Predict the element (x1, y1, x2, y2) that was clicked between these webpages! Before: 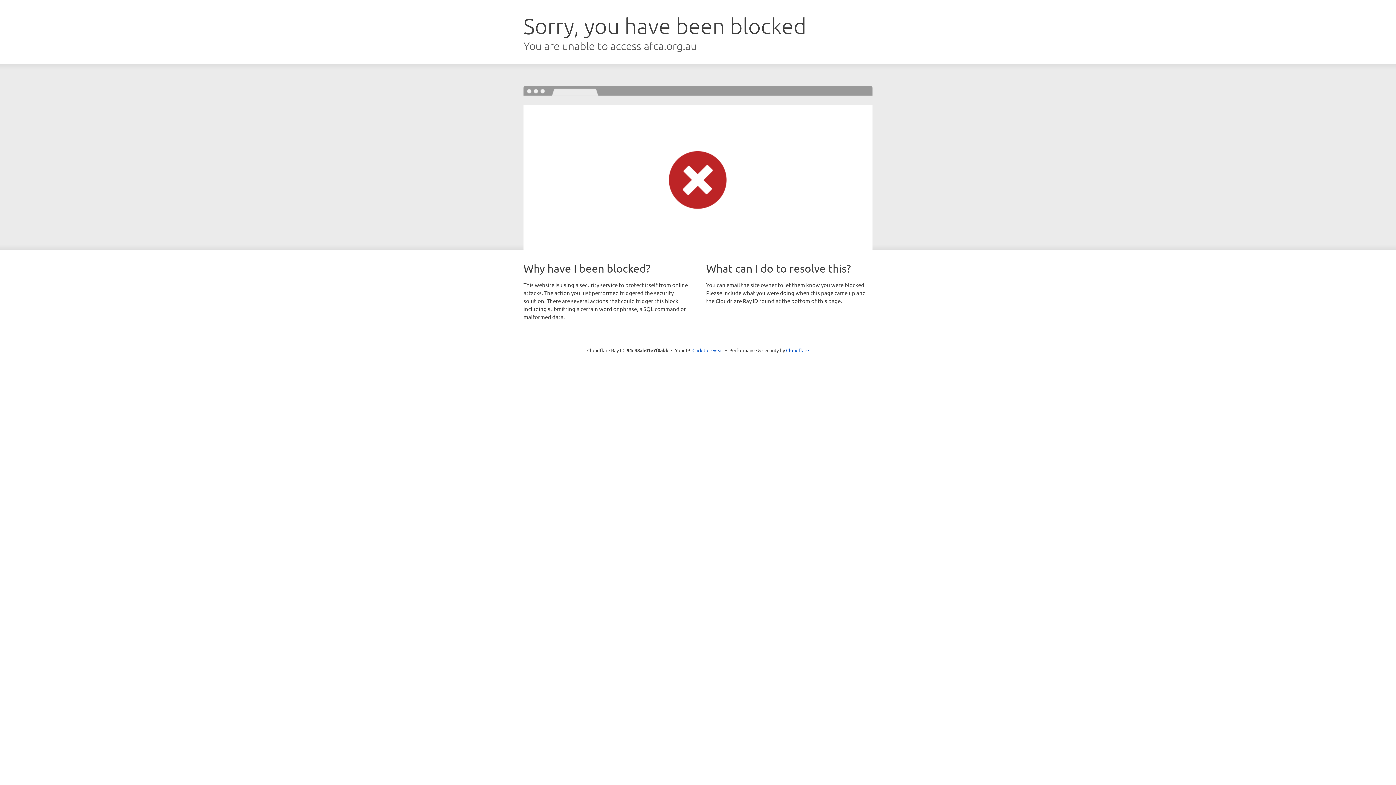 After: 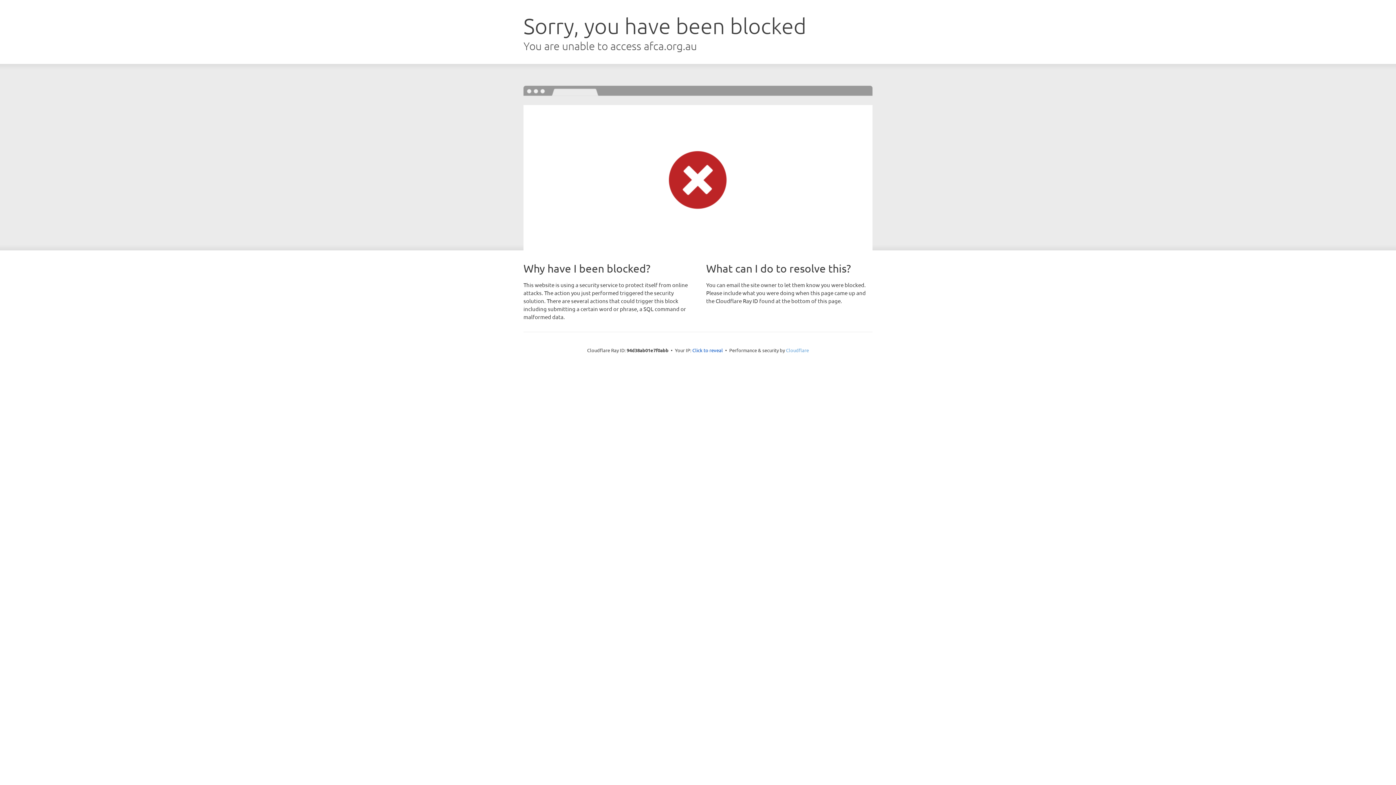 Action: label: Cloudflare bbox: (786, 347, 809, 353)